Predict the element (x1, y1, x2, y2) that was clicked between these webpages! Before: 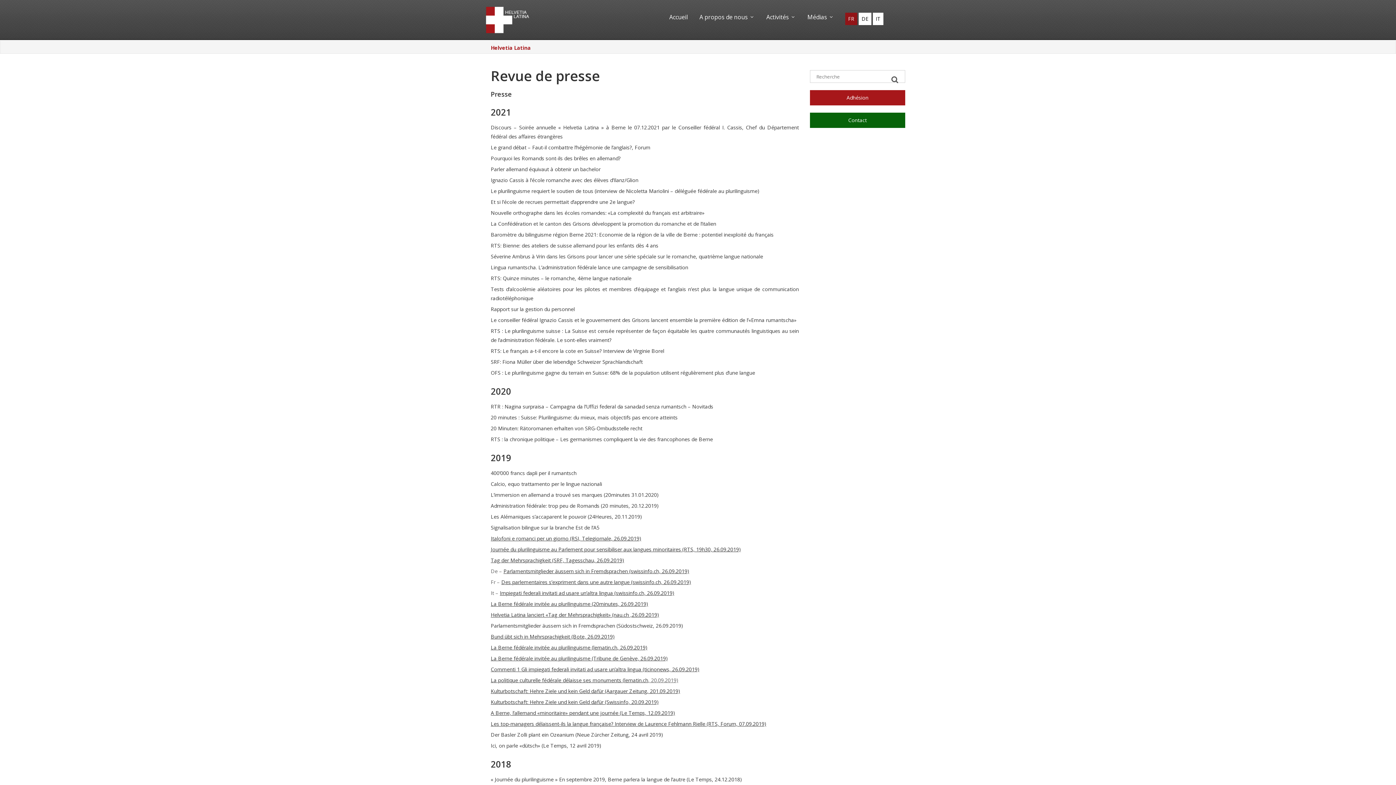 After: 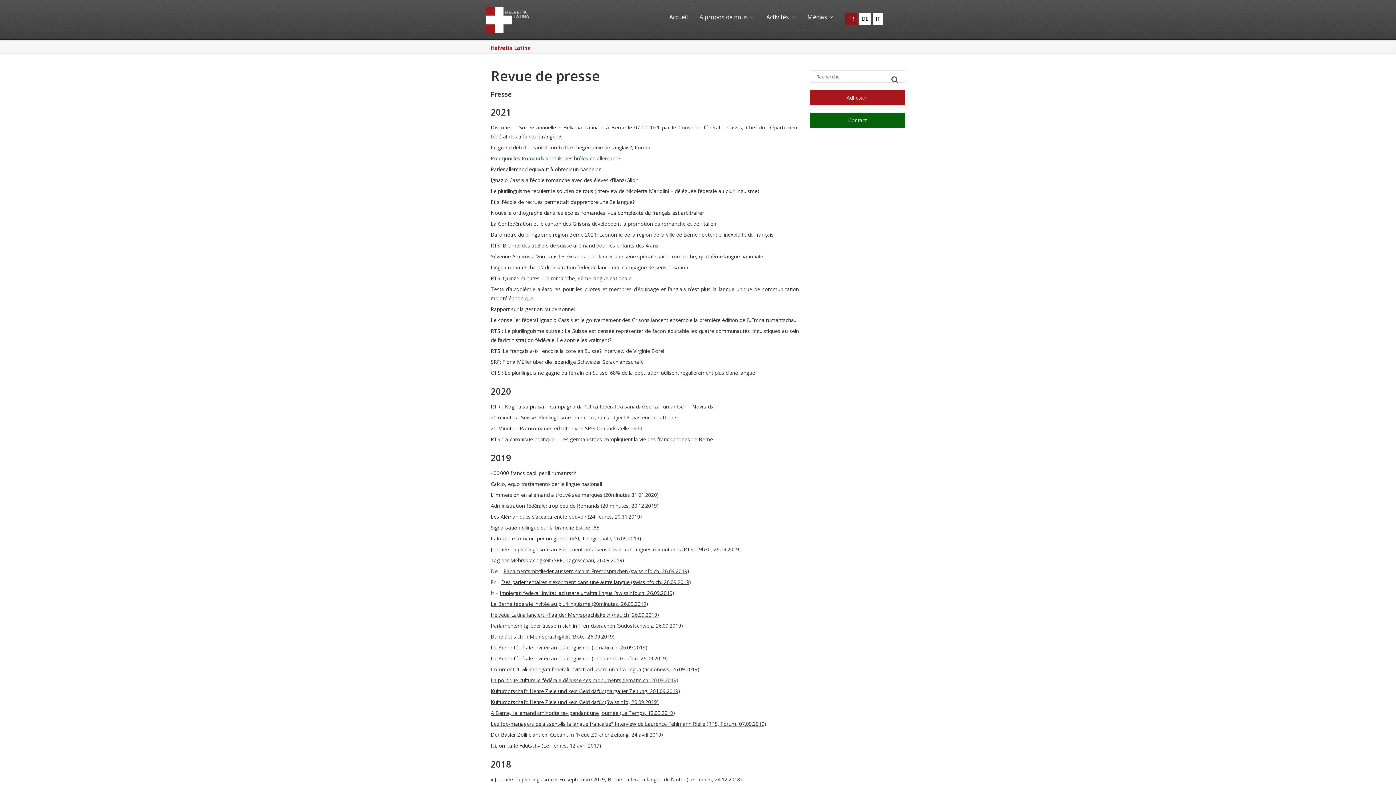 Action: label: Pourquoi les Romands sont-ils des brêles en allemand? bbox: (490, 154, 620, 161)